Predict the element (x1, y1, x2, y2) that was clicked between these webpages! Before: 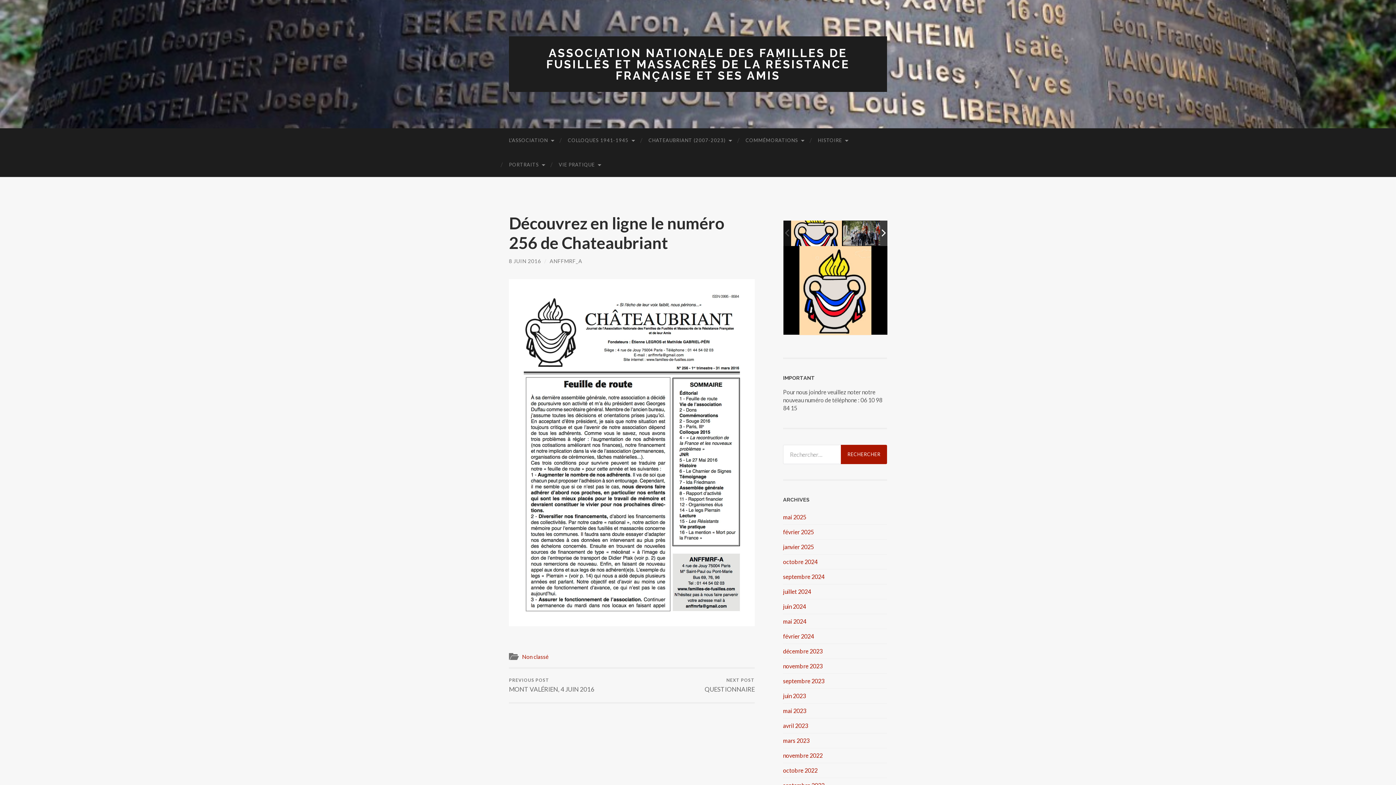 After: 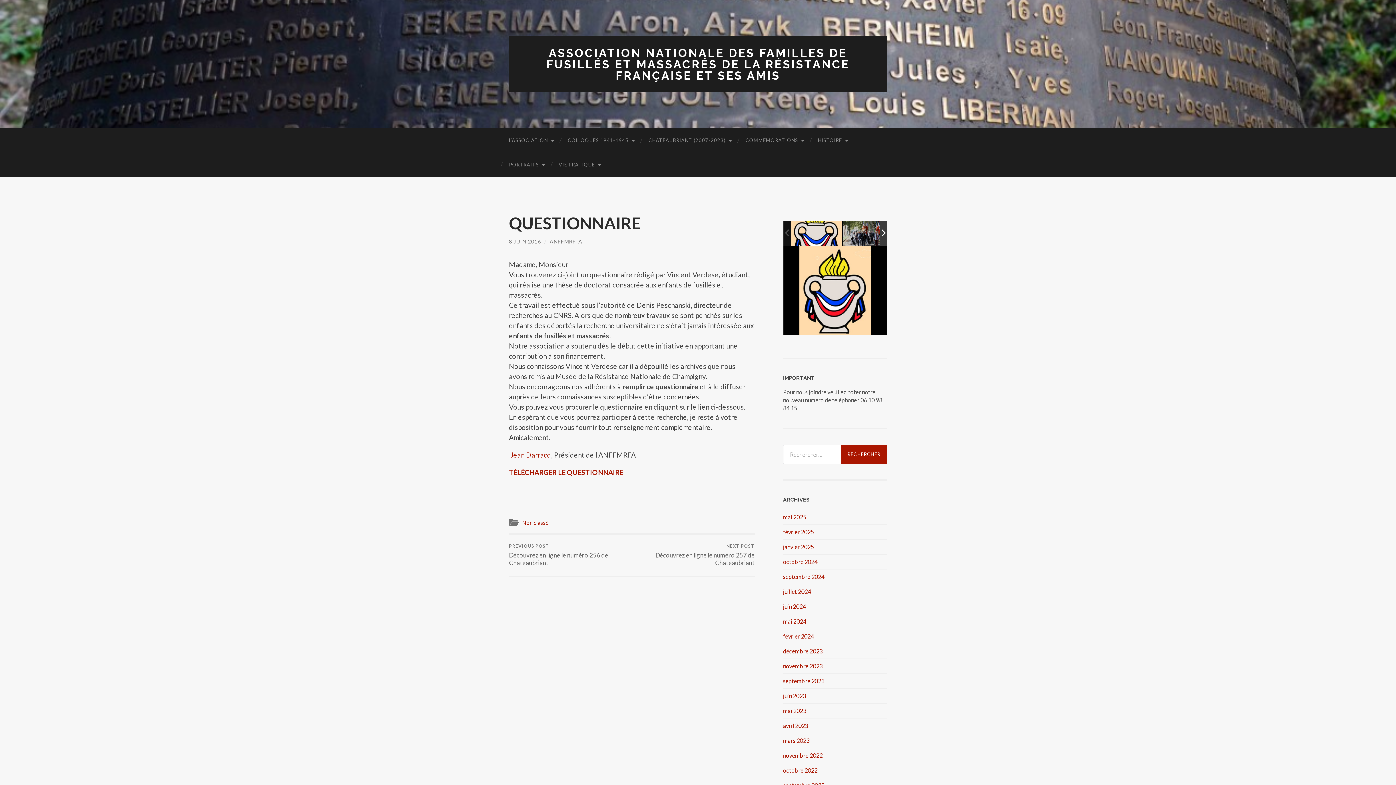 Action: label: NEXT POST
QUESTIONNAIRE bbox: (704, 669, 754, 702)